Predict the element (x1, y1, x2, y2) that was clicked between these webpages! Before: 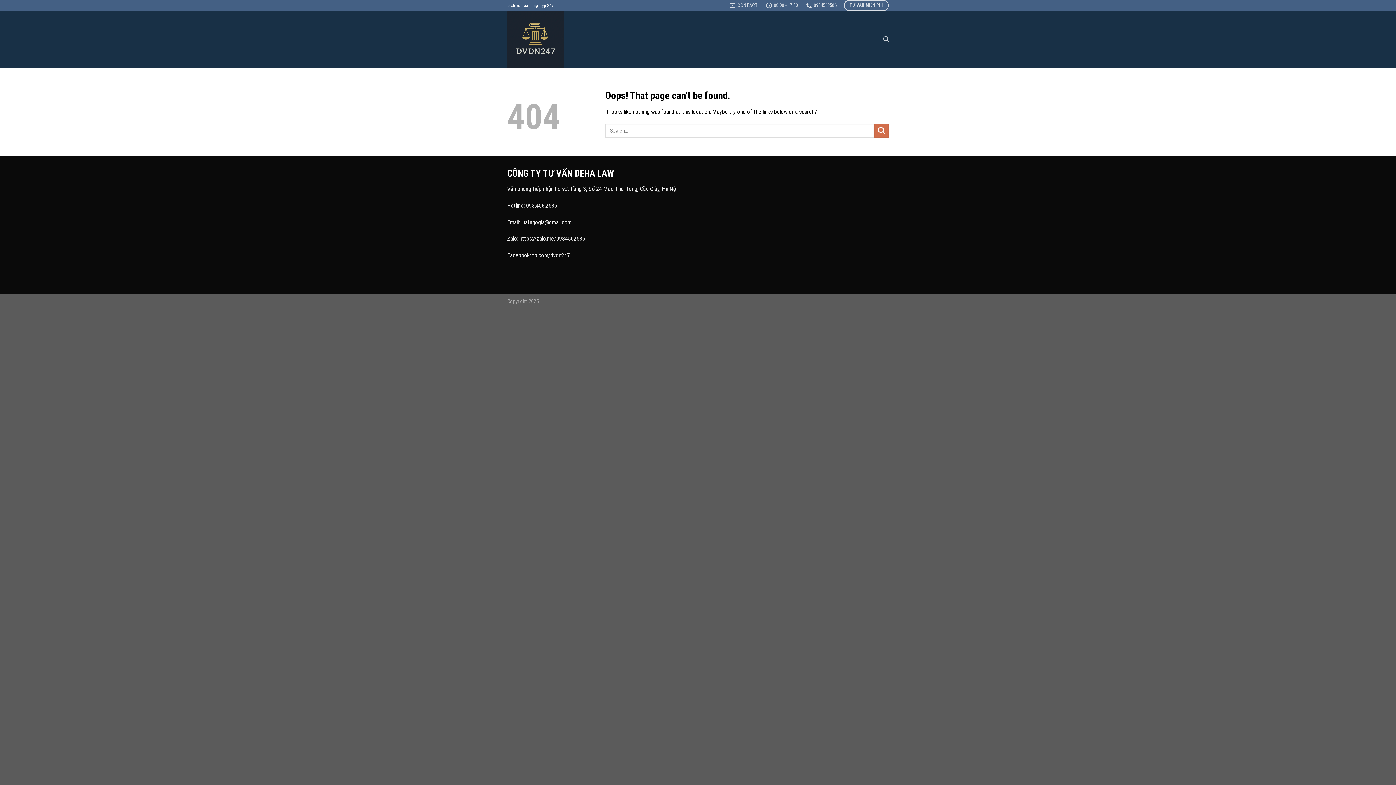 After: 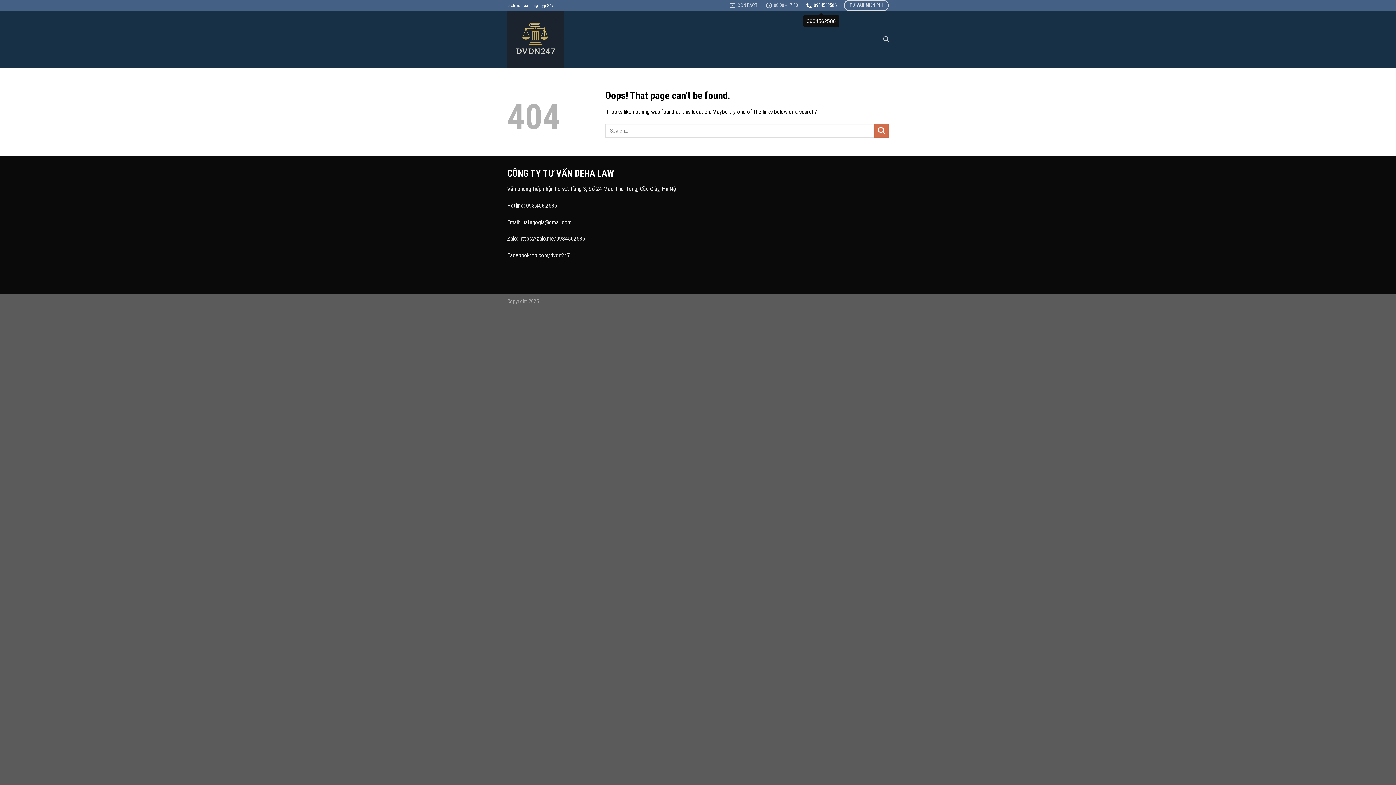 Action: label: 0934562586 bbox: (806, 0, 836, 10)